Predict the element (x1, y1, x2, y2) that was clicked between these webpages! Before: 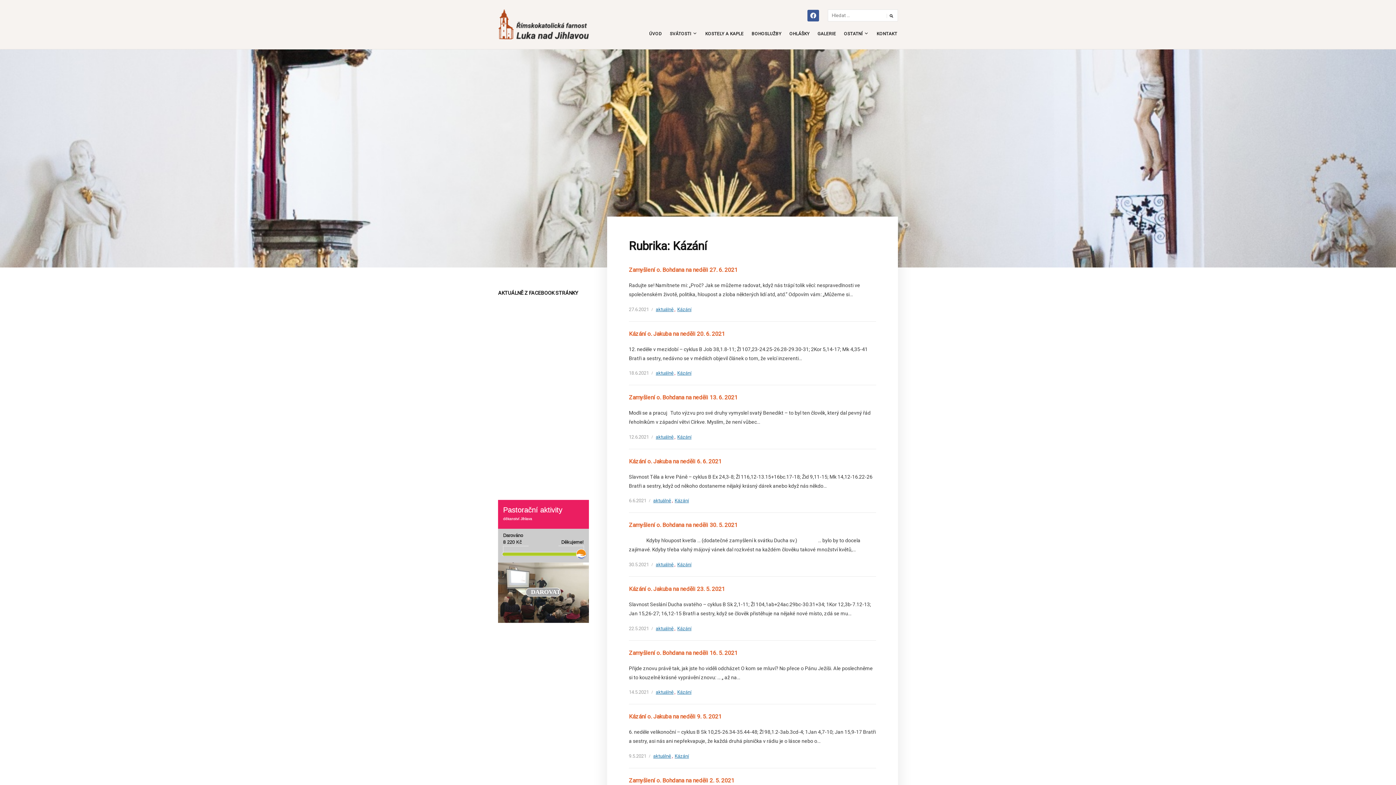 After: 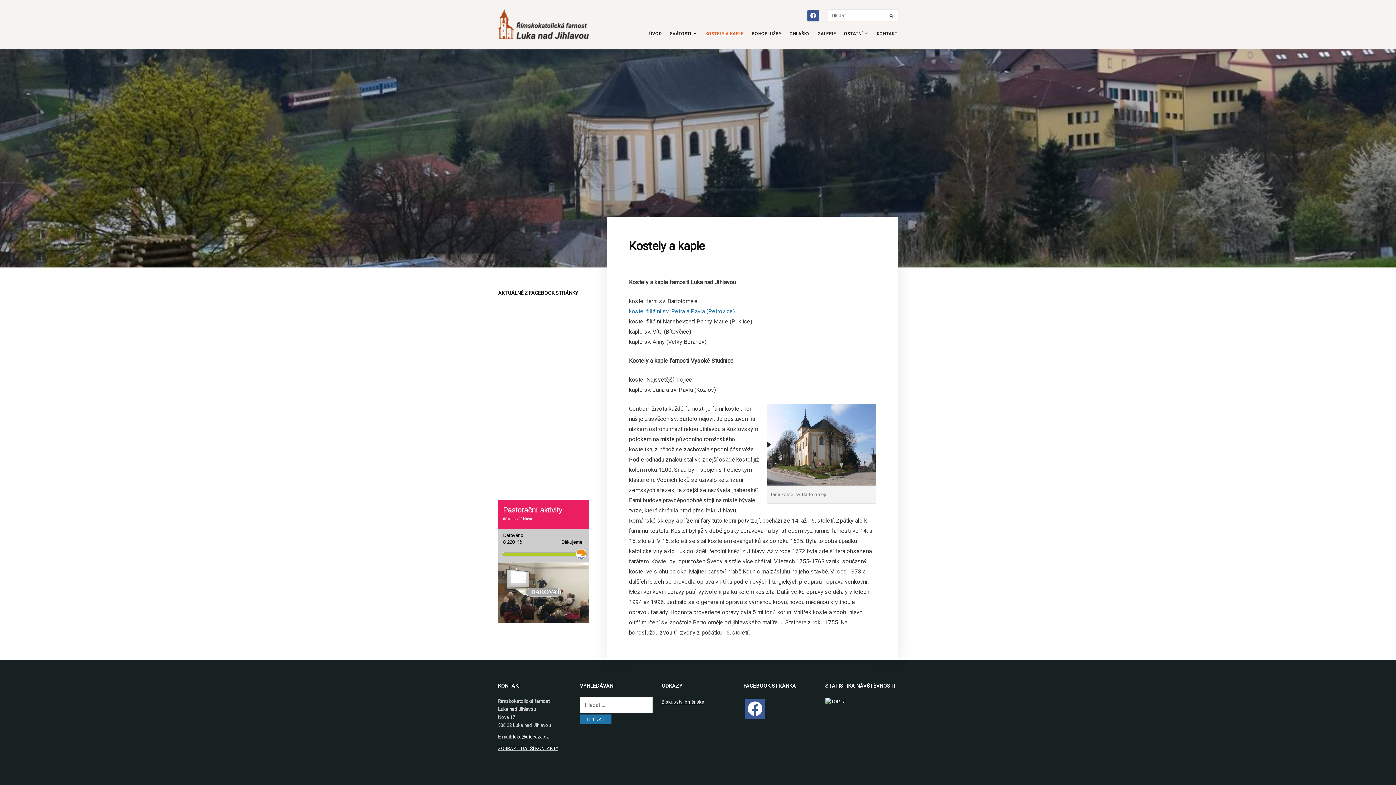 Action: label: KOSTELY A KAPLE bbox: (704, 26, 744, 40)